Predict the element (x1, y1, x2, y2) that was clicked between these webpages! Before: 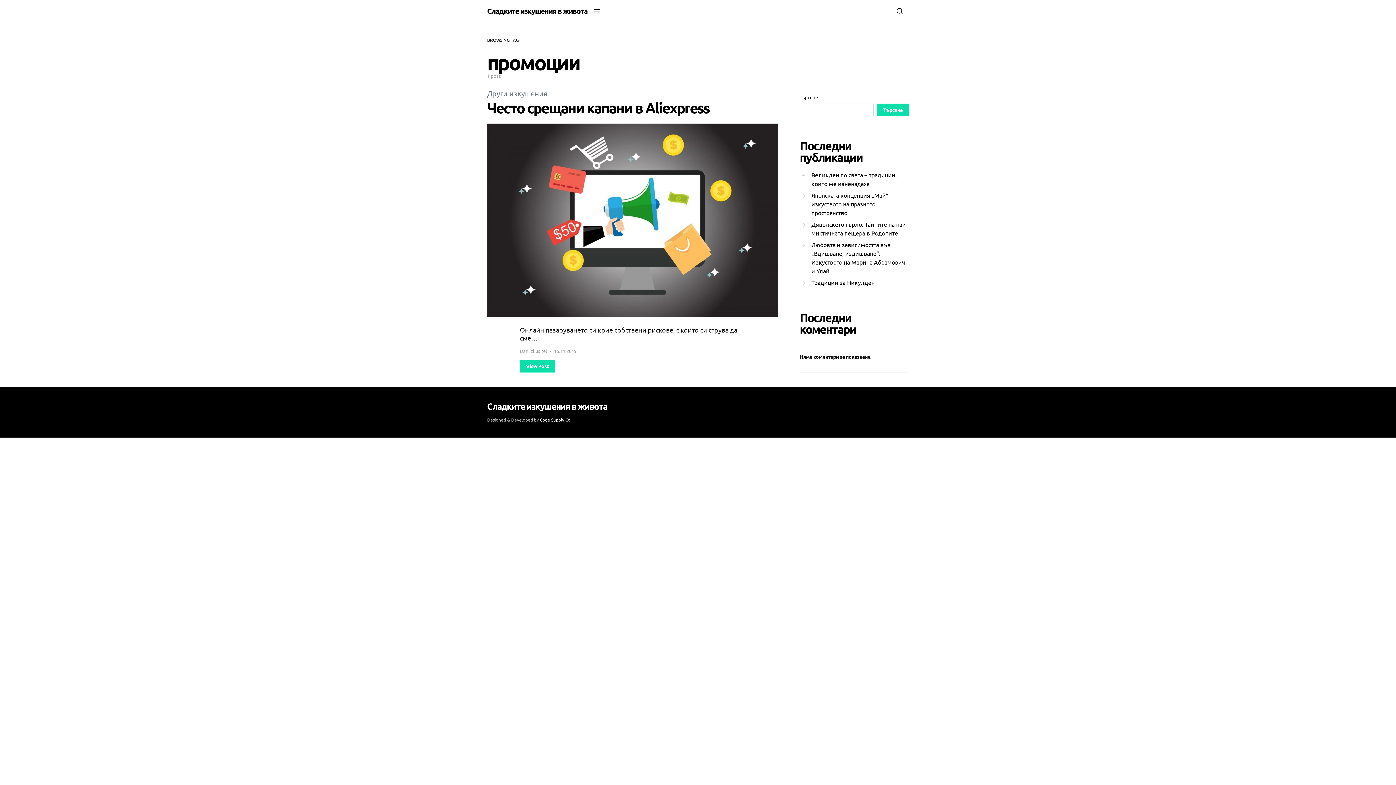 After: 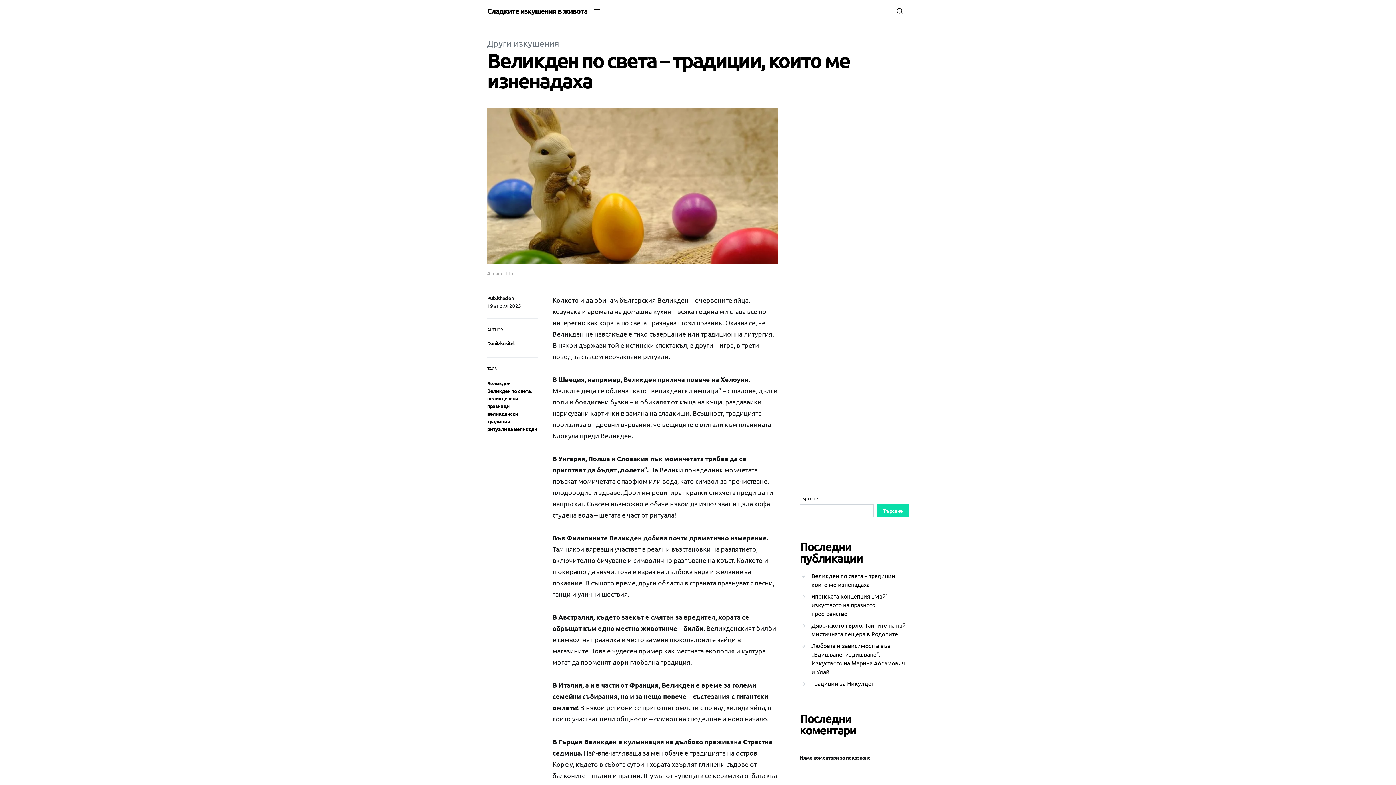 Action: bbox: (800, 169, 909, 189) label: Великден по света – традиции, които ме изненадаха